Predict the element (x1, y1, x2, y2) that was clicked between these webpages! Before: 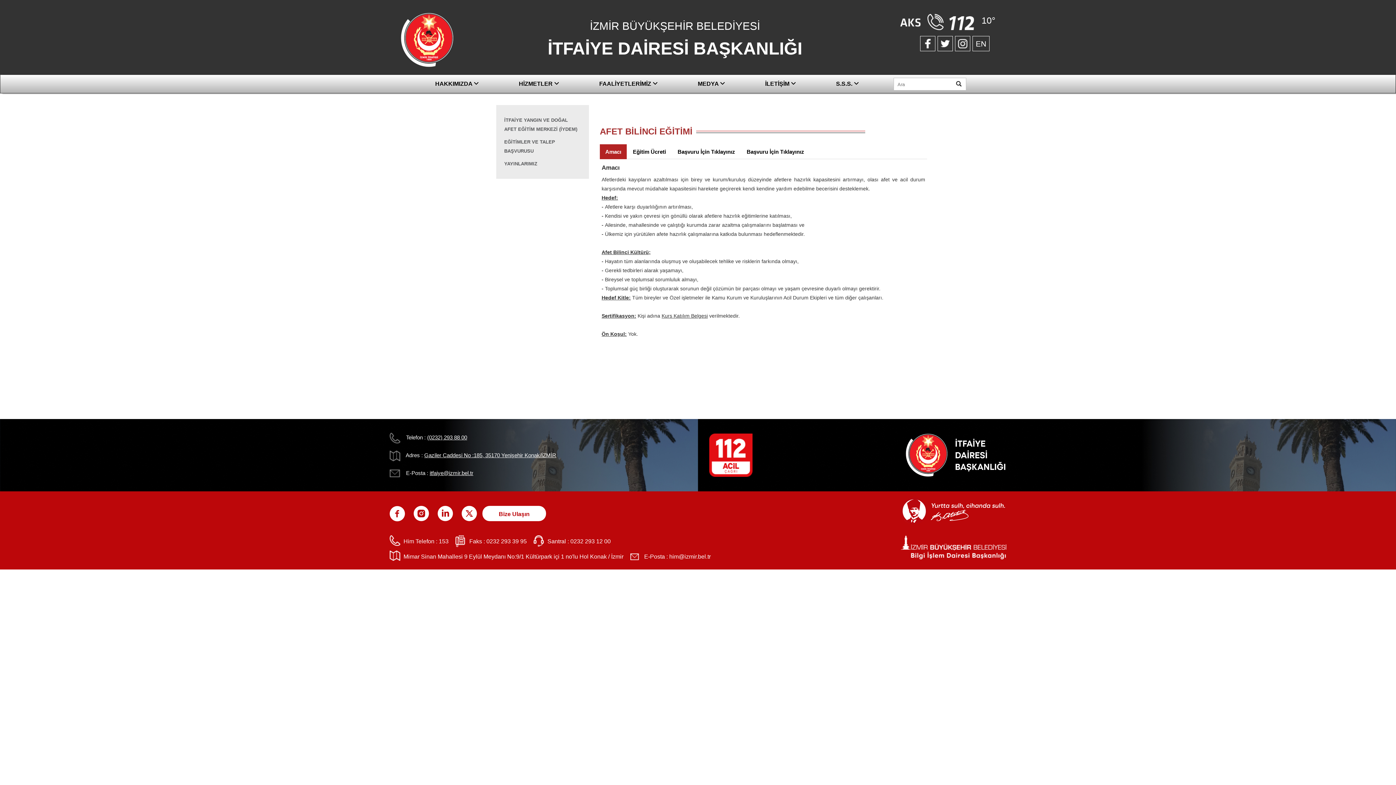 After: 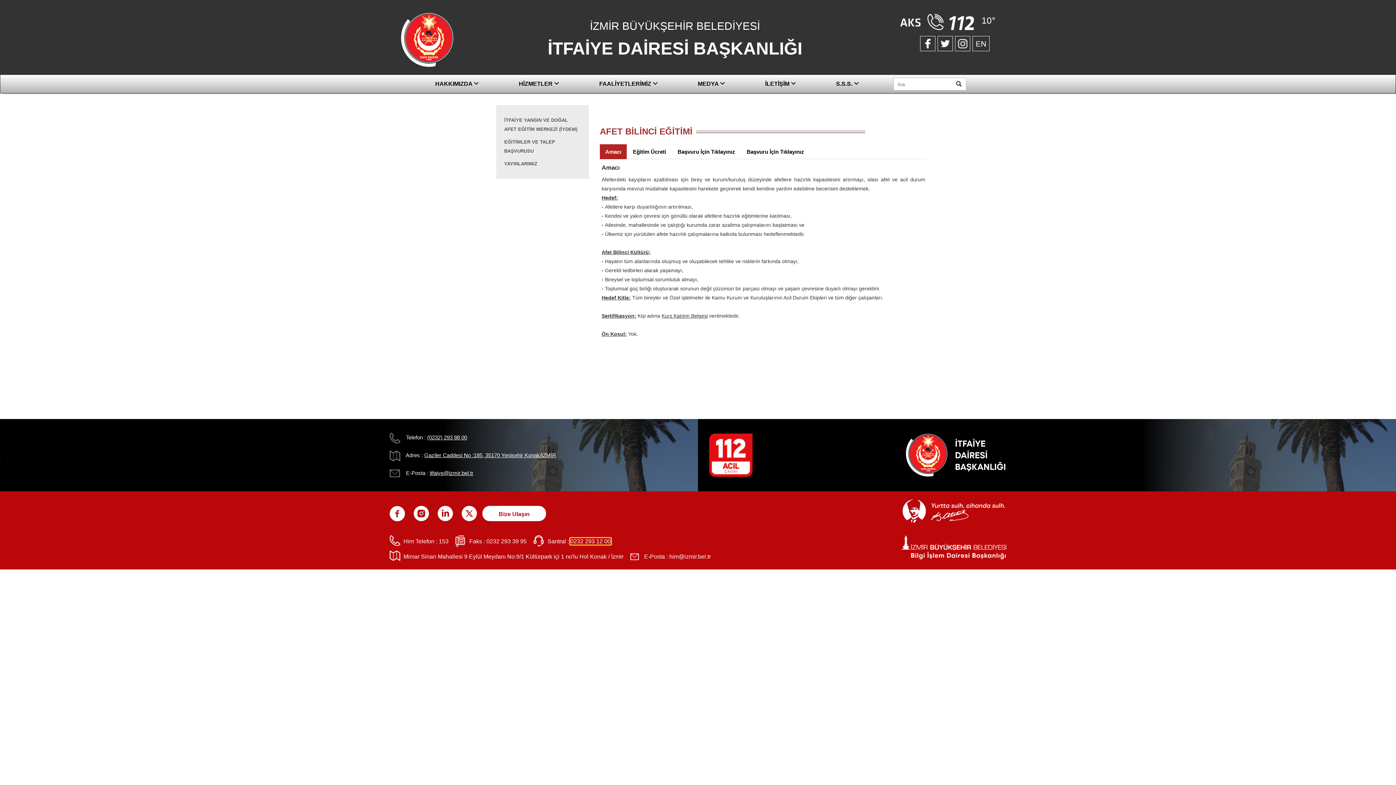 Action: bbox: (570, 538, 610, 544) label: 0232 293 12 00